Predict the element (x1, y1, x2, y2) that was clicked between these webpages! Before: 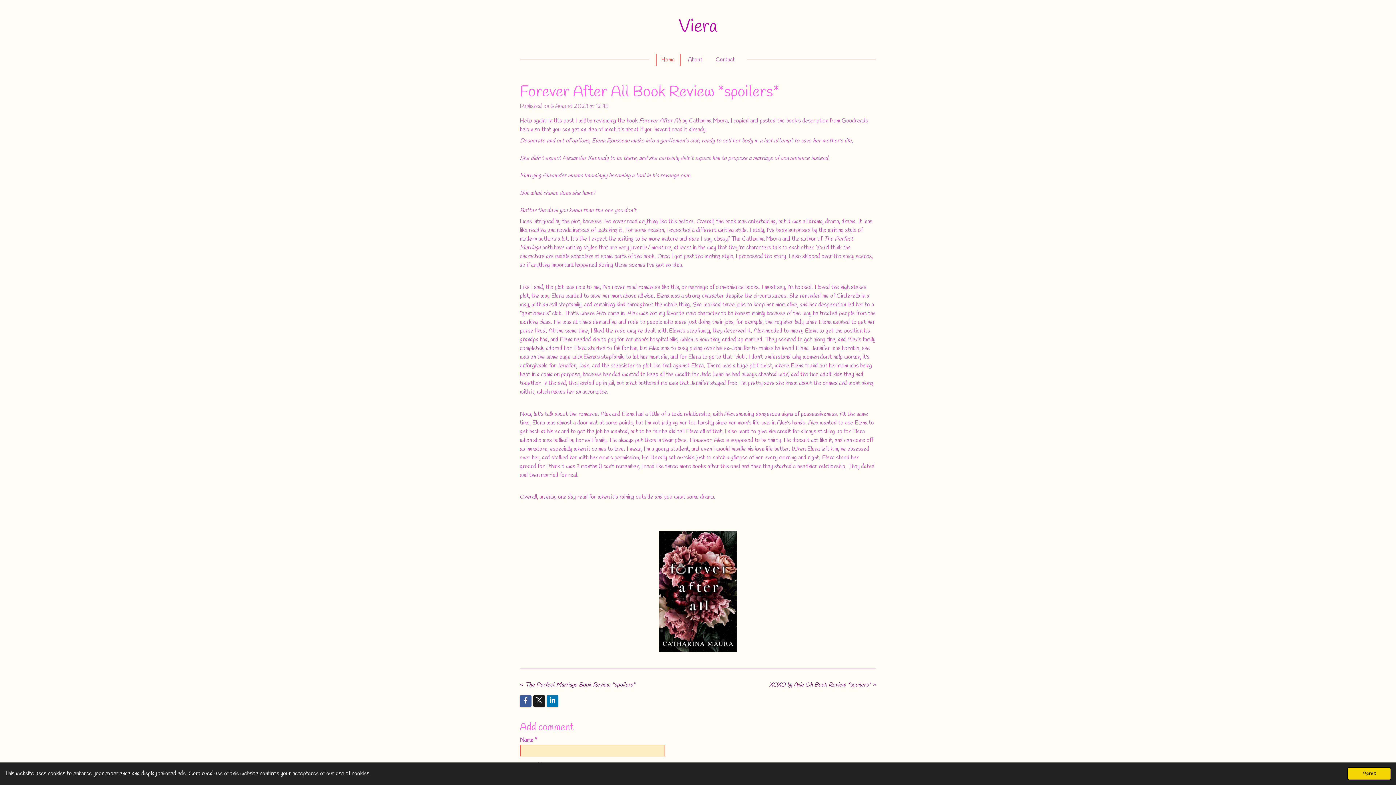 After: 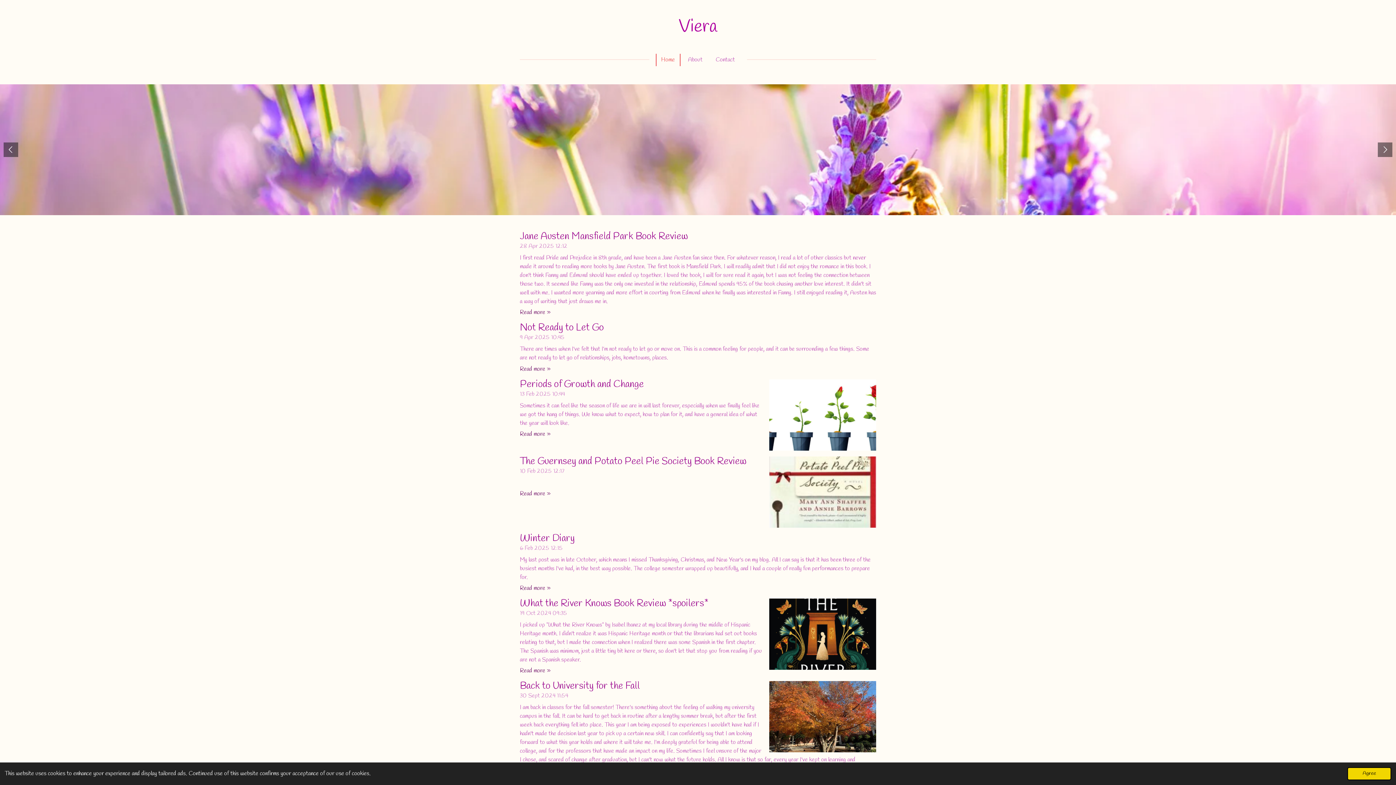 Action: bbox: (678, 15, 717, 38) label: Viera